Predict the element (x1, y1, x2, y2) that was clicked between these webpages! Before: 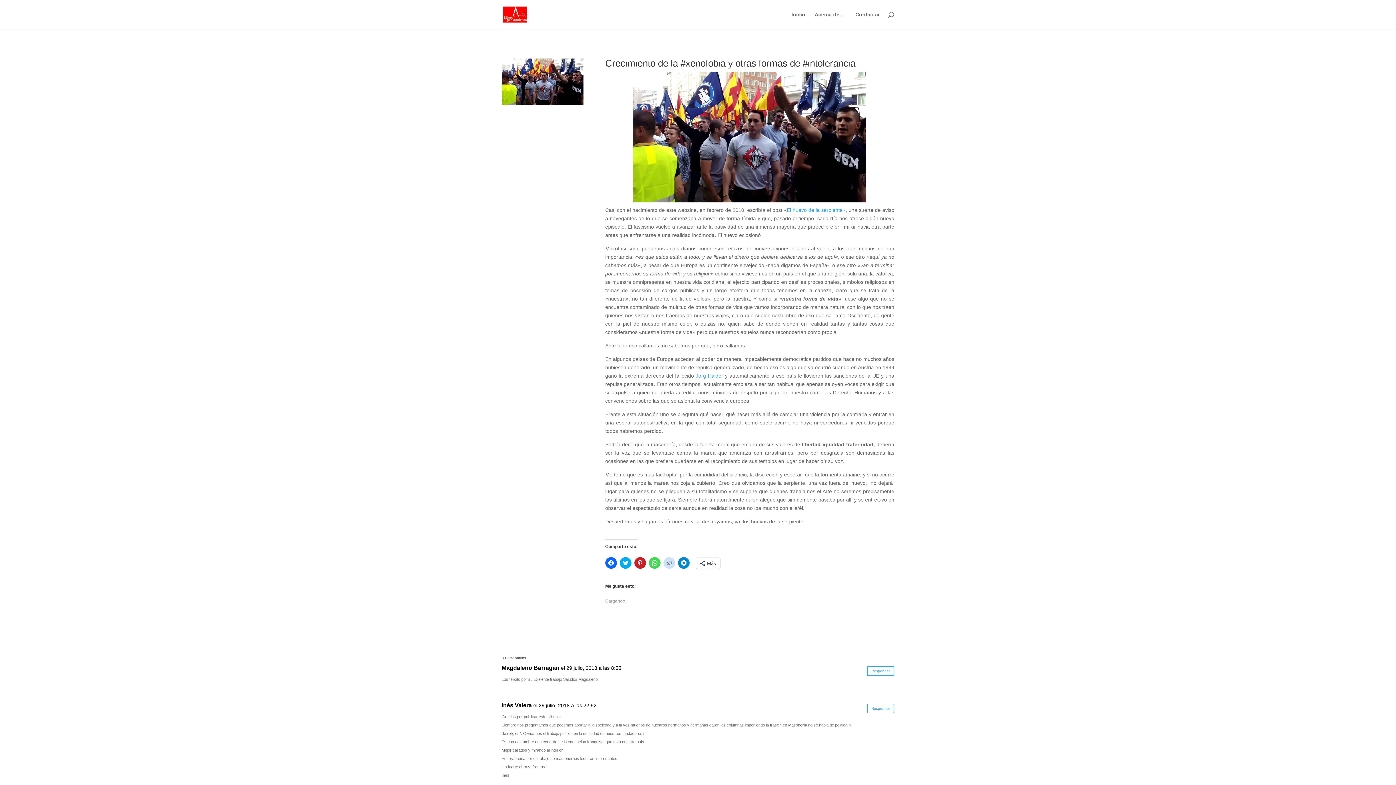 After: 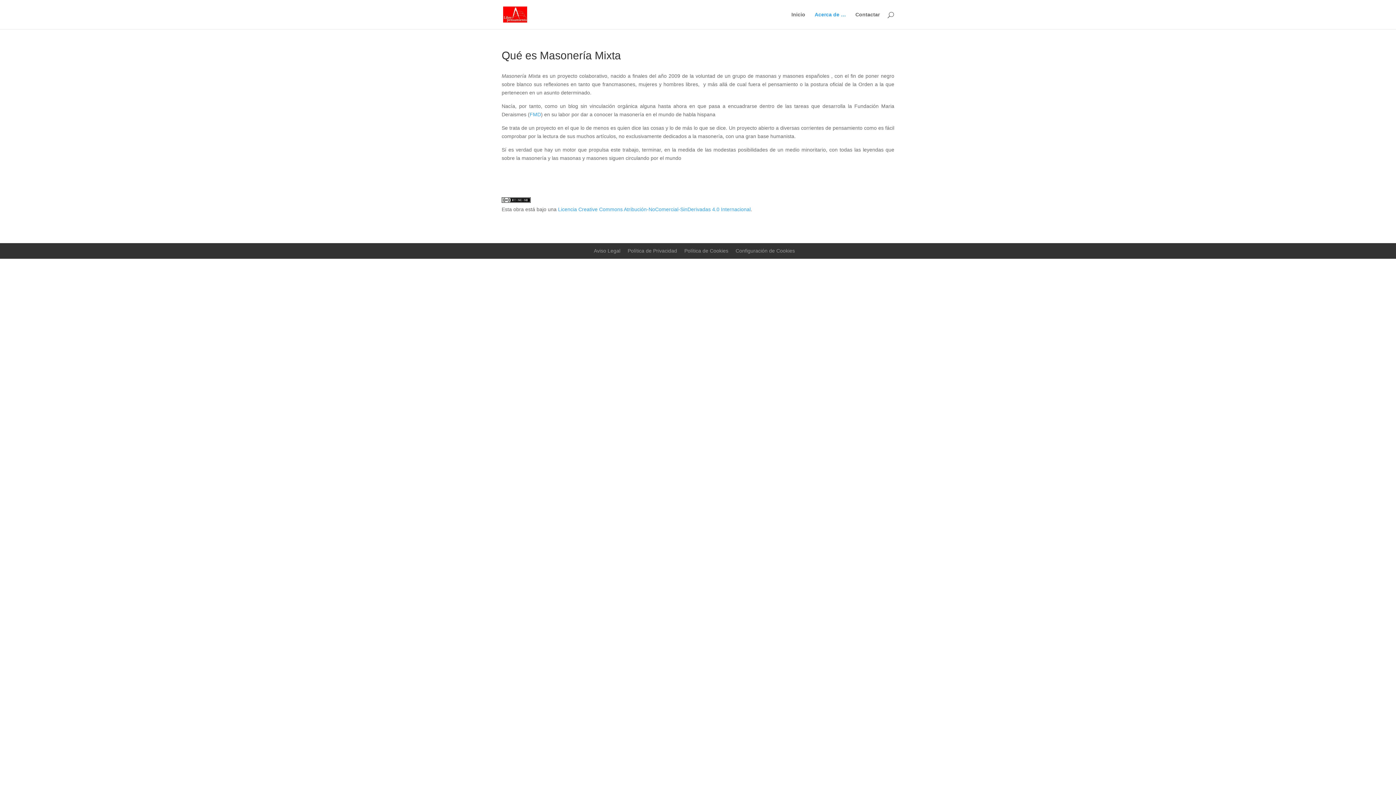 Action: bbox: (814, 12, 846, 29) label: Acerca de …